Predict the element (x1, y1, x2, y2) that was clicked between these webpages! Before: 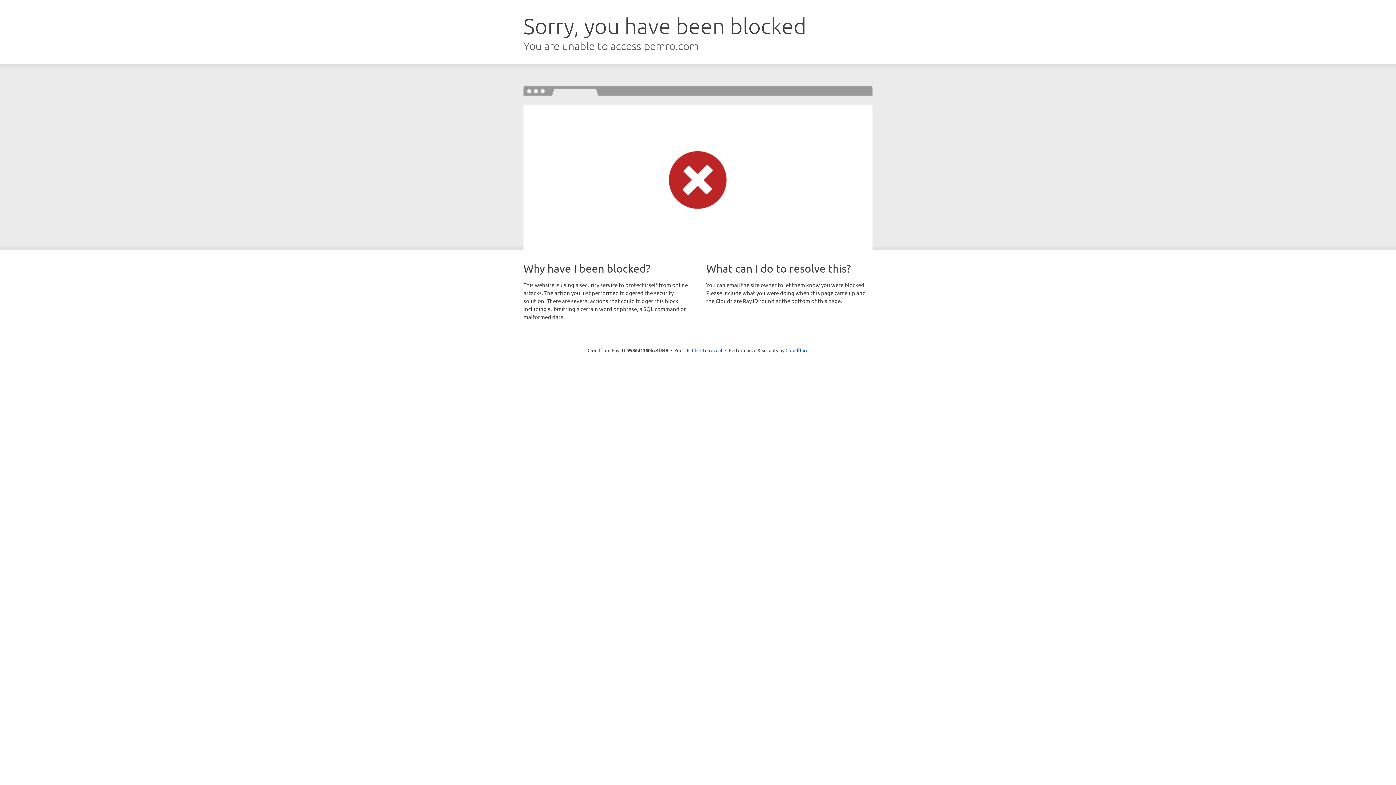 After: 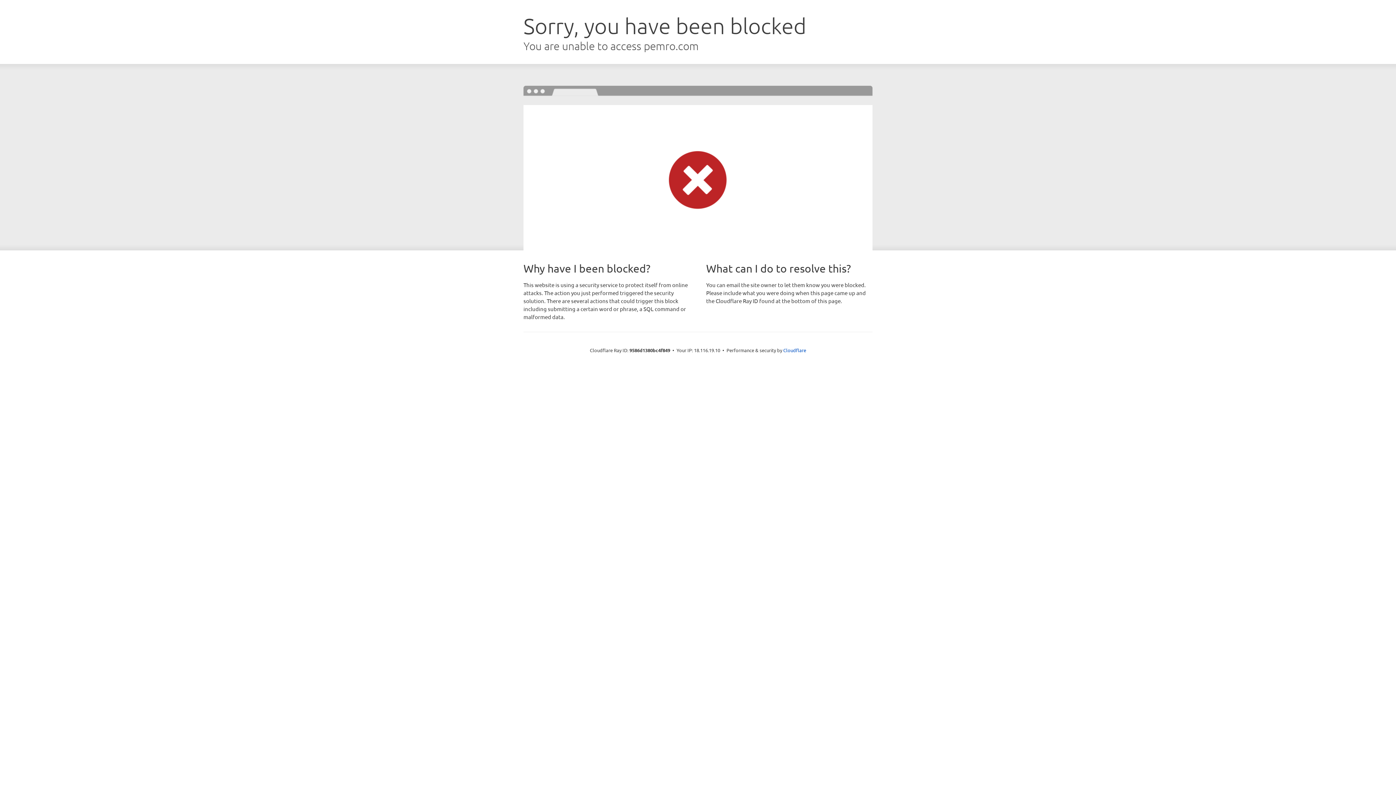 Action: bbox: (692, 346, 722, 353) label: Click to reveal